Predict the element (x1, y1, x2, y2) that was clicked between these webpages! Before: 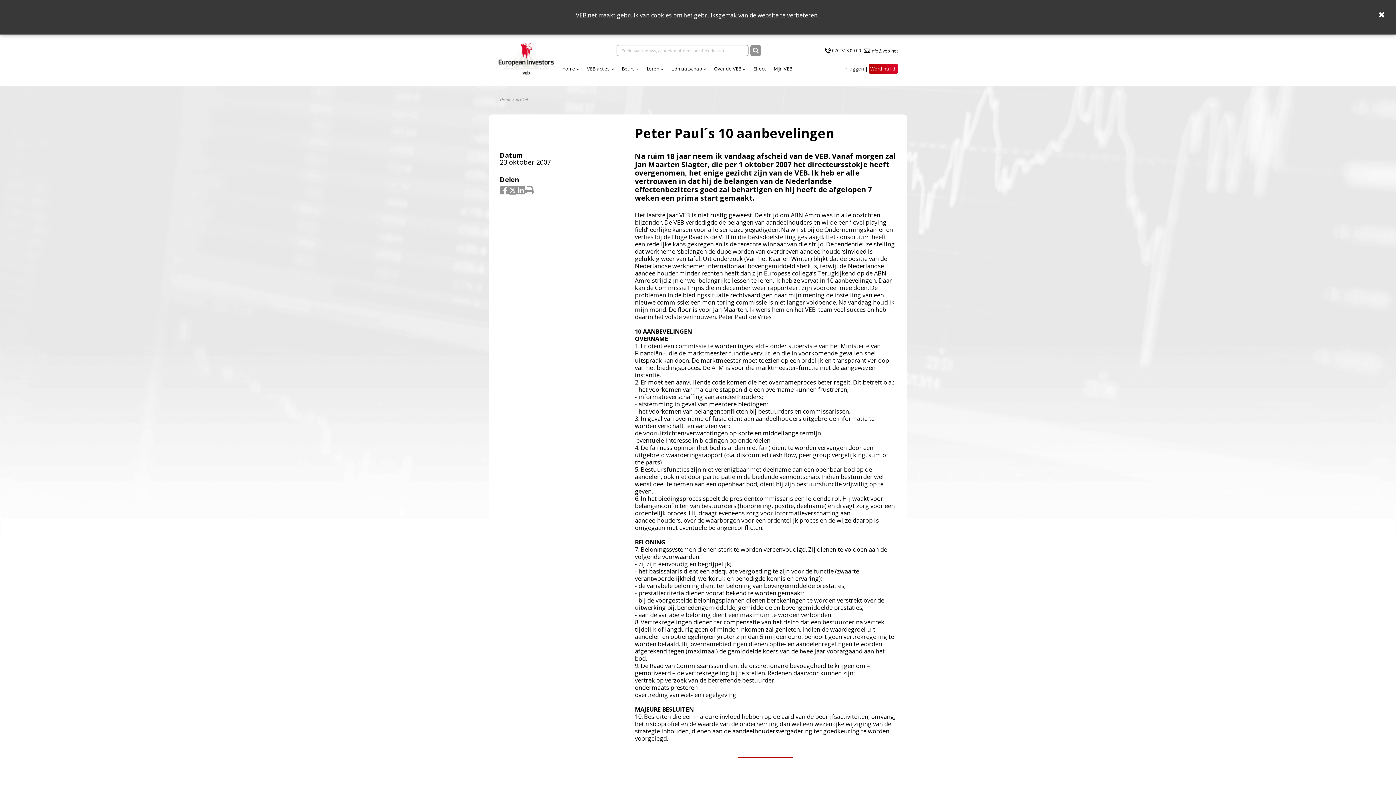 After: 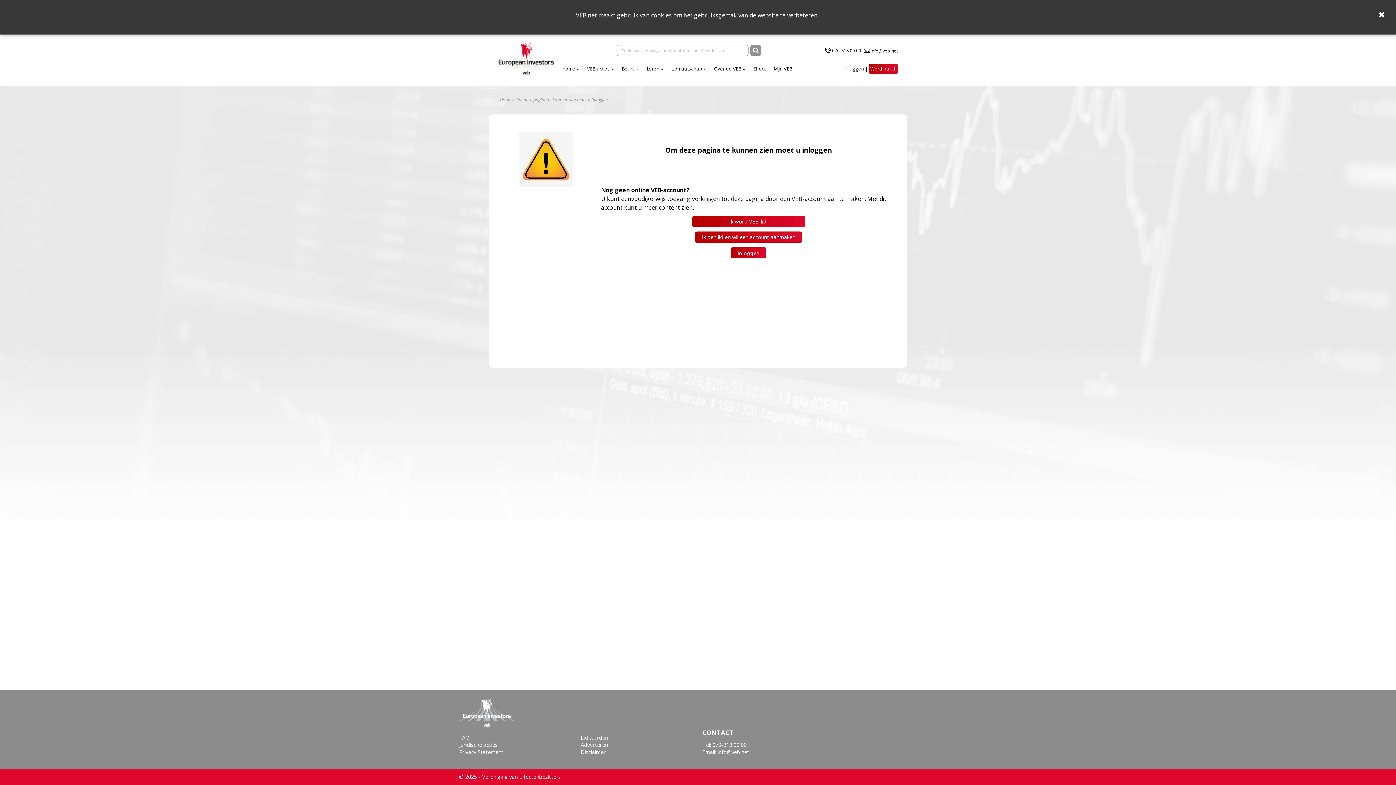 Action: bbox: (769, 62, 796, 75) label: Mijn VEB